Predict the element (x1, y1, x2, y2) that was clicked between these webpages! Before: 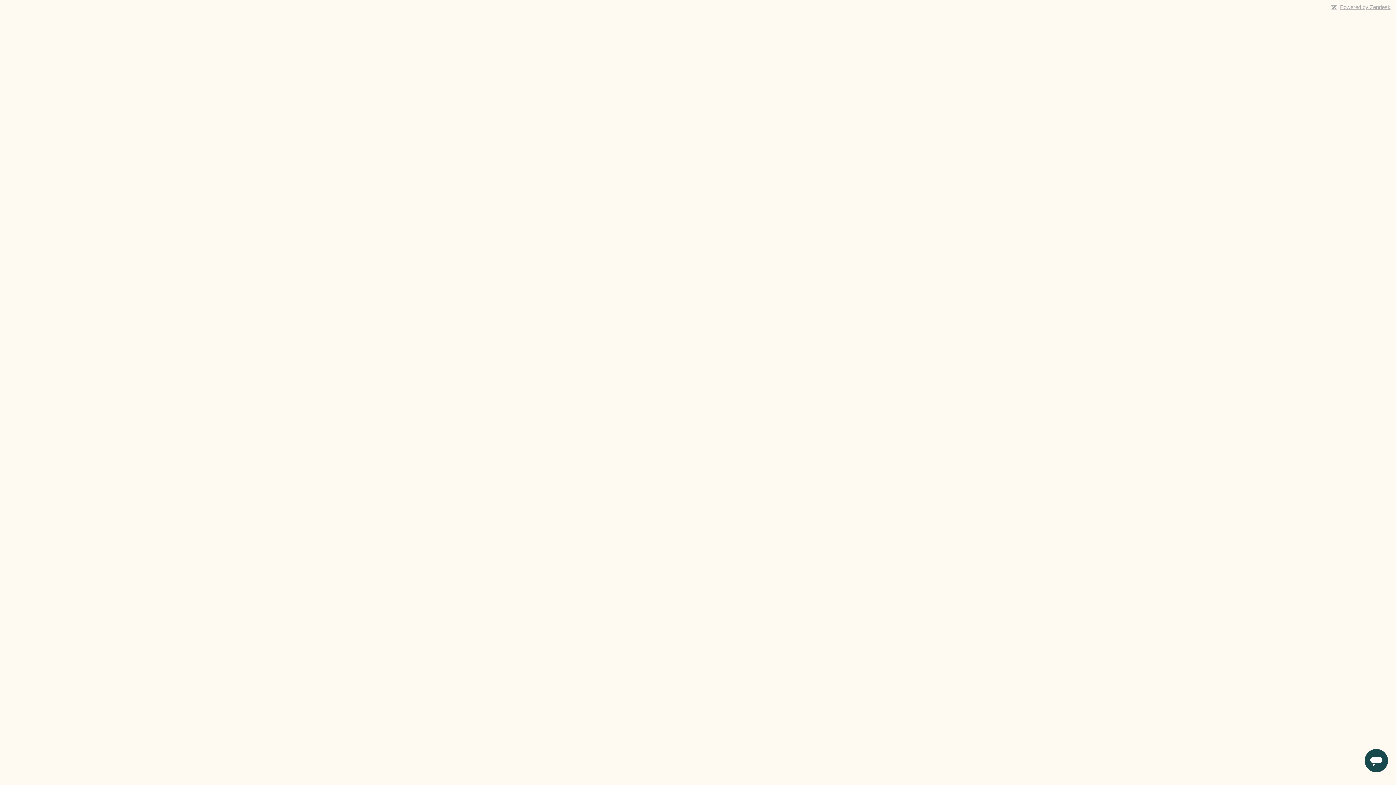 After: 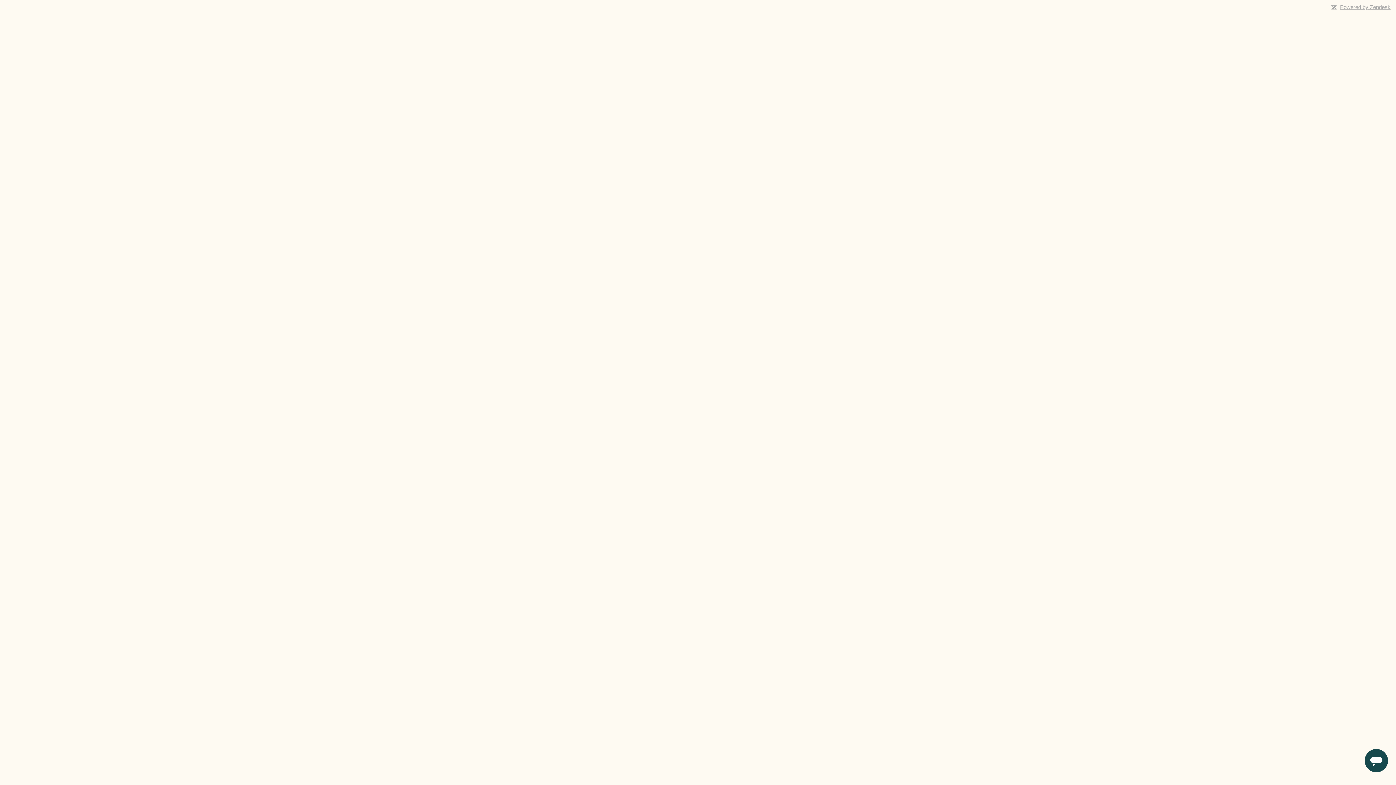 Action: label: Powered by Zendesk bbox: (1340, 4, 1390, 10)